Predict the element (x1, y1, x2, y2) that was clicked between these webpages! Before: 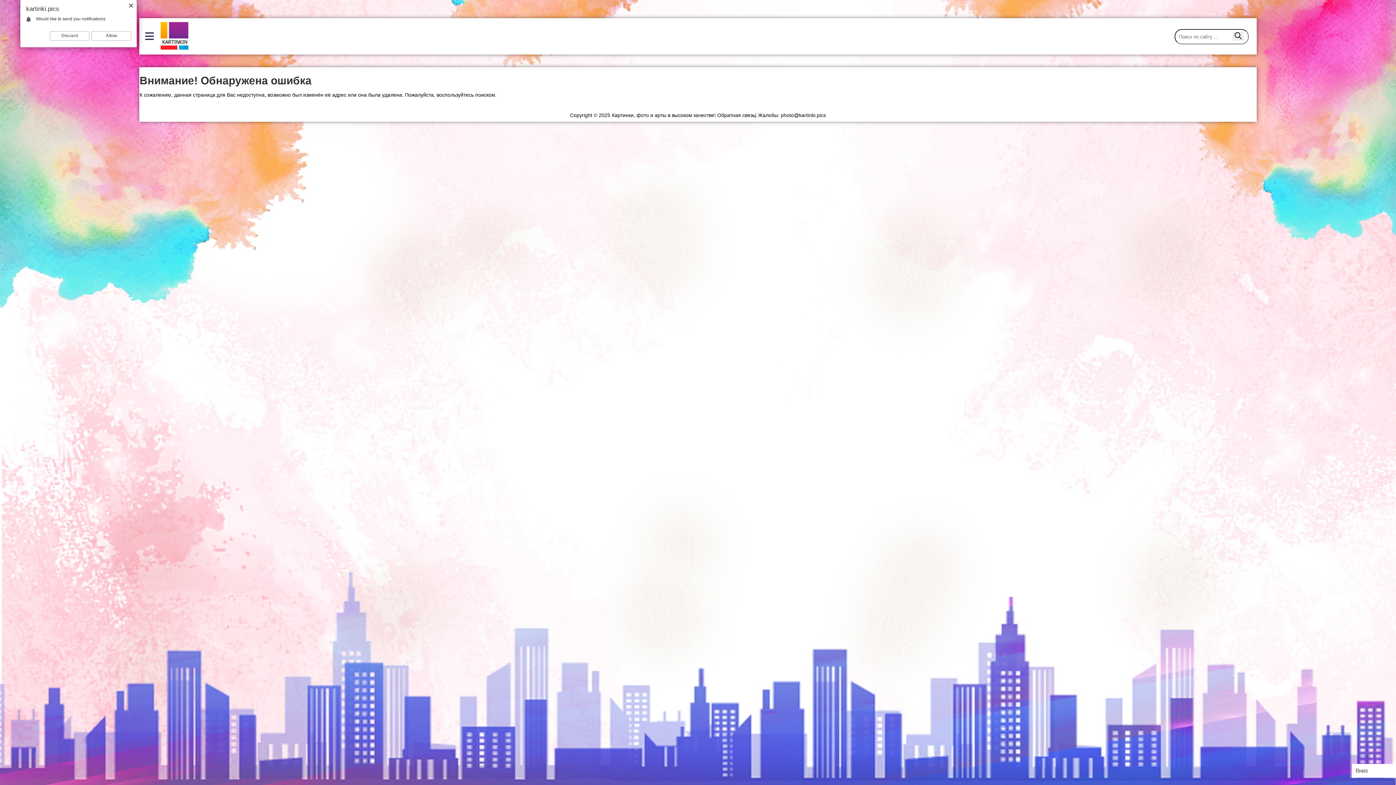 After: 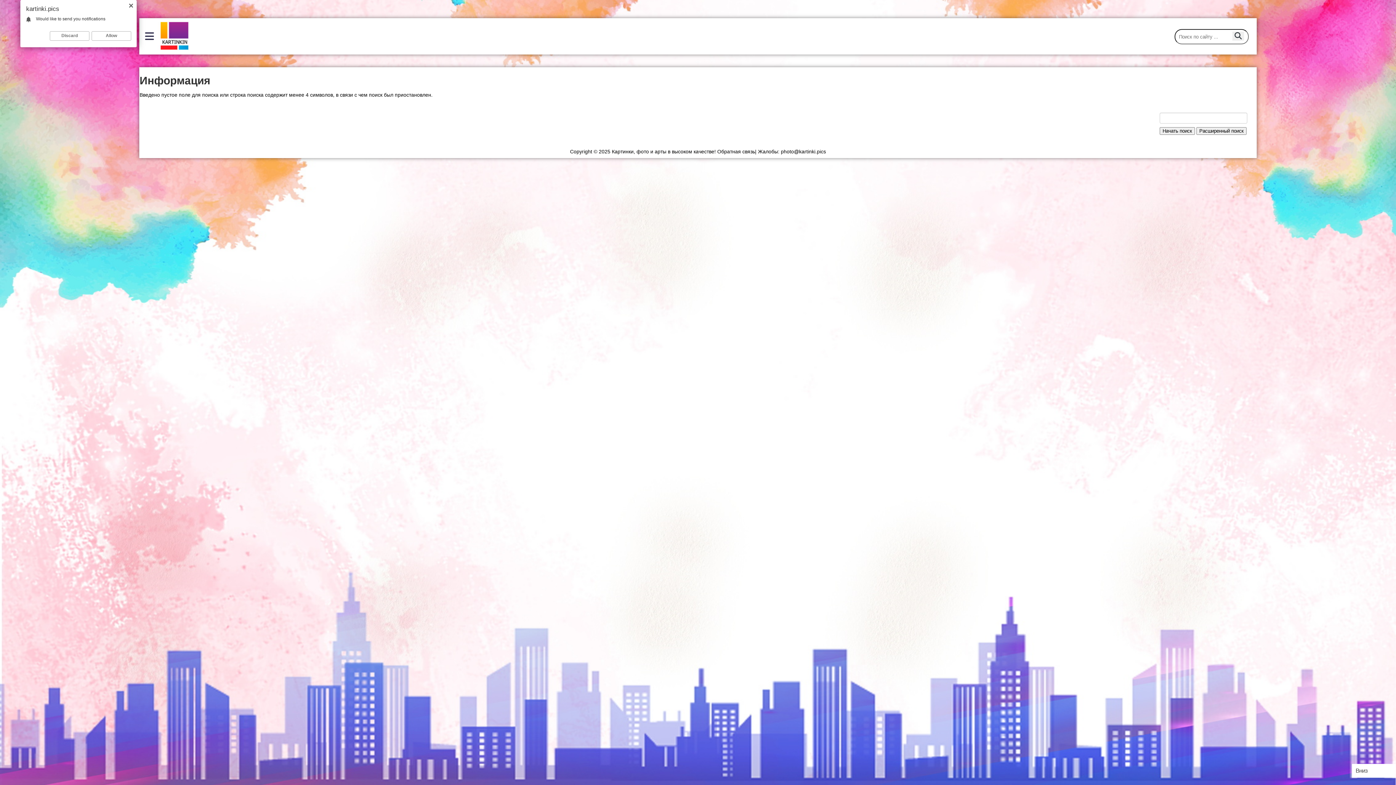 Action: bbox: (1232, 31, 1244, 40)